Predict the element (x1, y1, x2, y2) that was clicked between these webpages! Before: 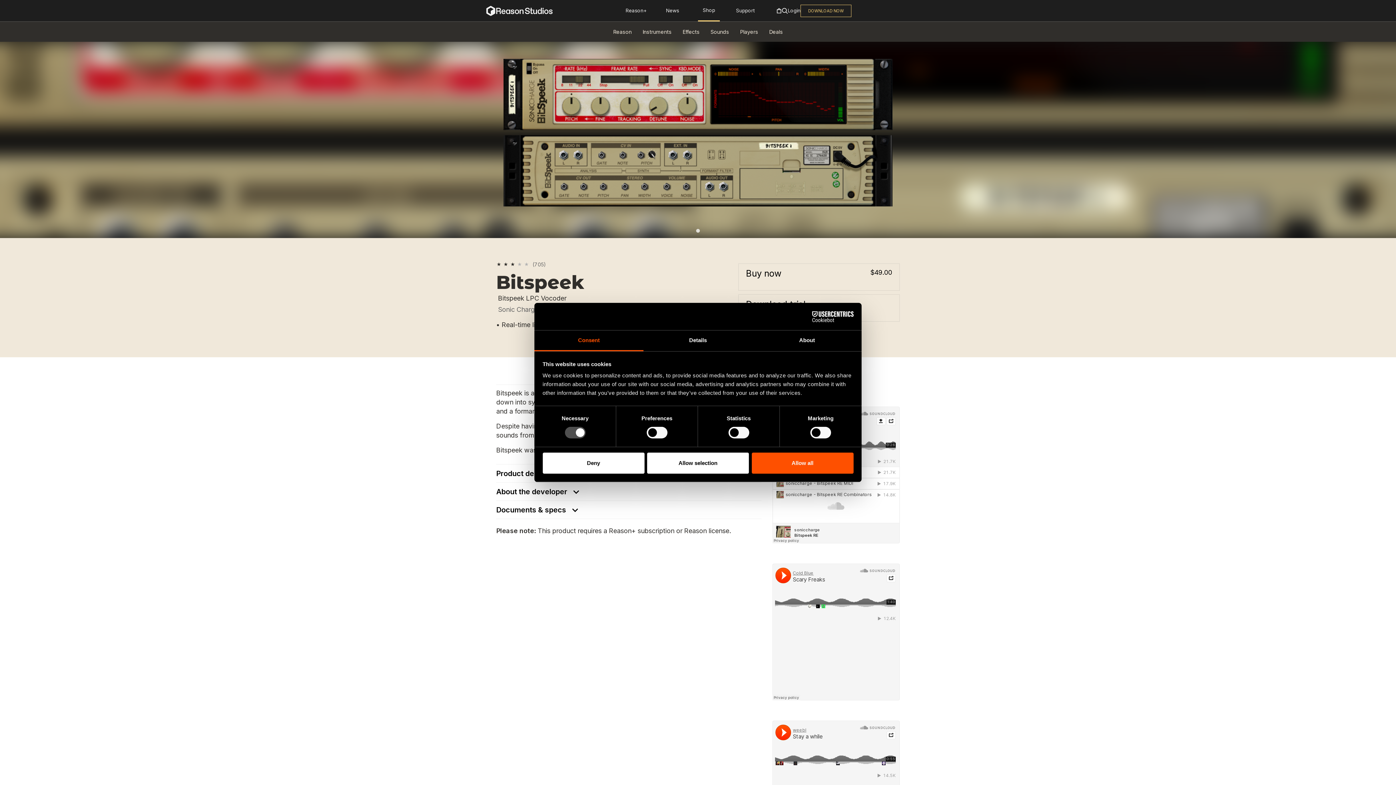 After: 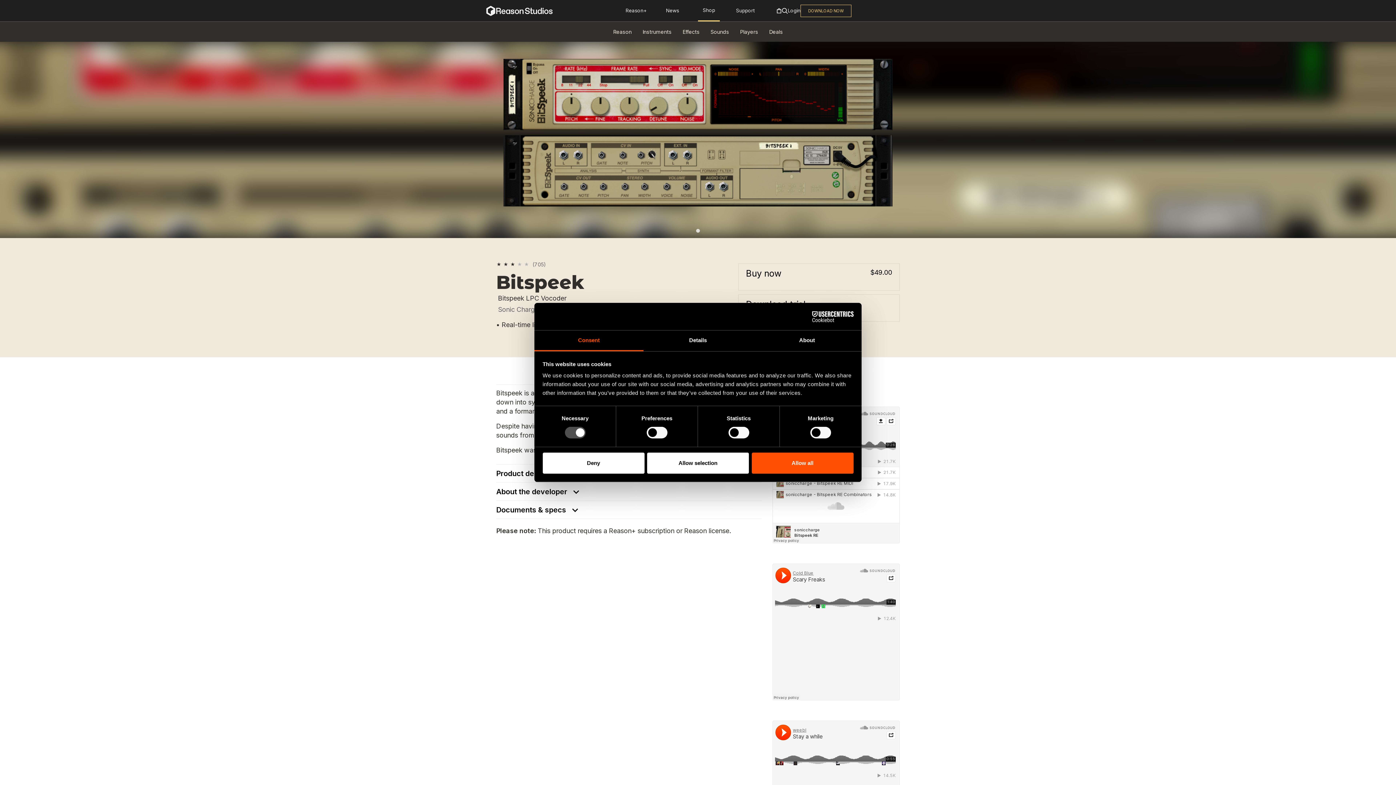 Action: bbox: (790, 311, 853, 322) label: Cookiebot - opens in a new window